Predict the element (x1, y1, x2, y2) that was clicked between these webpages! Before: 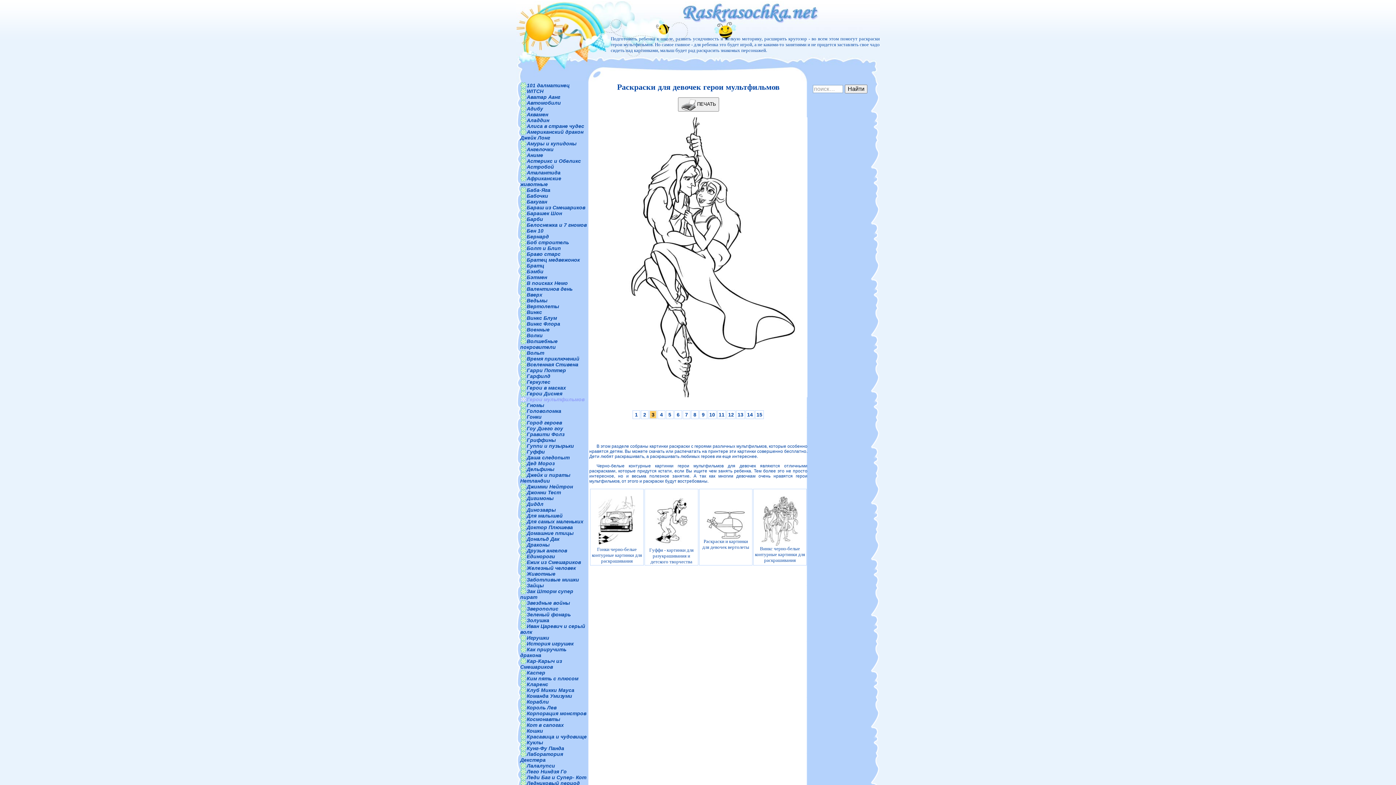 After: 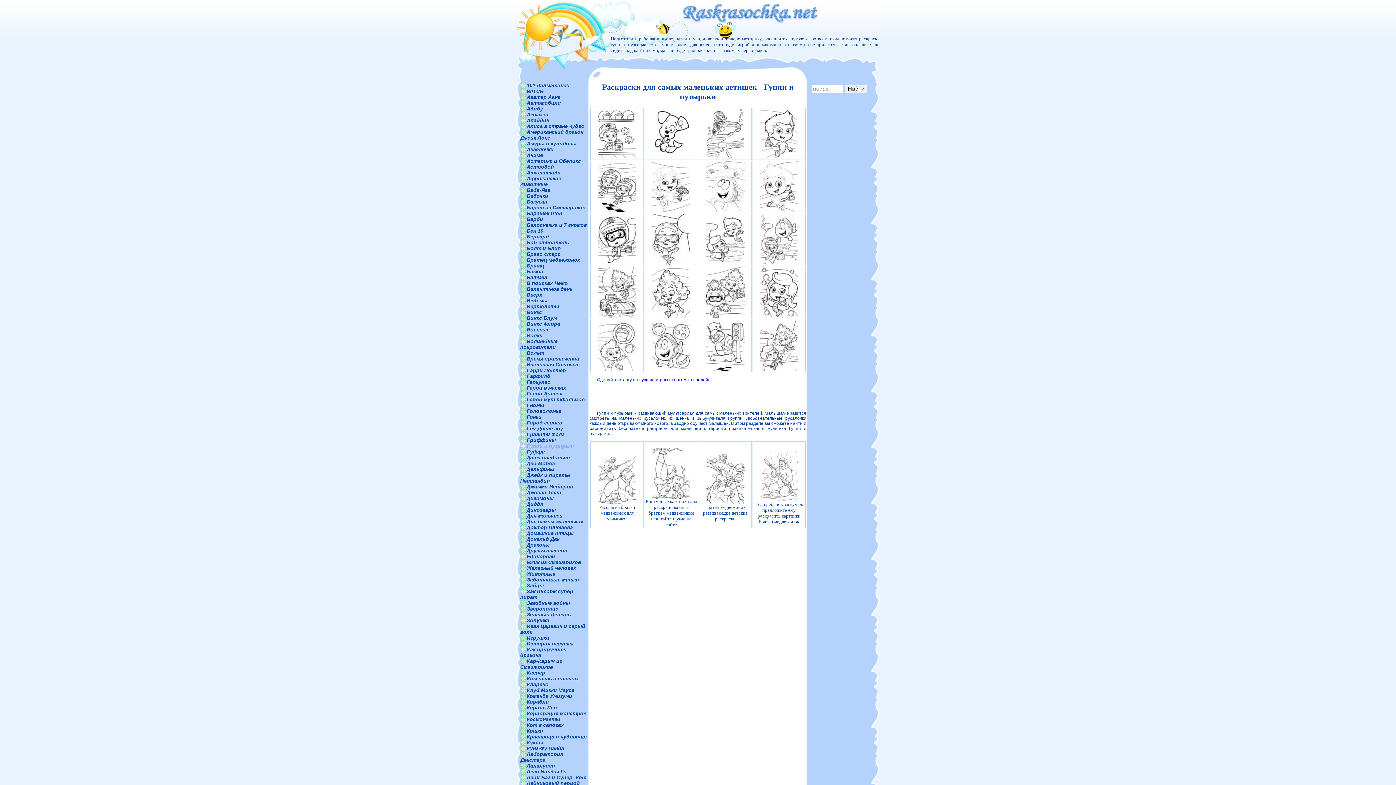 Action: bbox: (520, 443, 574, 449) label: Гуппи и пузырьки